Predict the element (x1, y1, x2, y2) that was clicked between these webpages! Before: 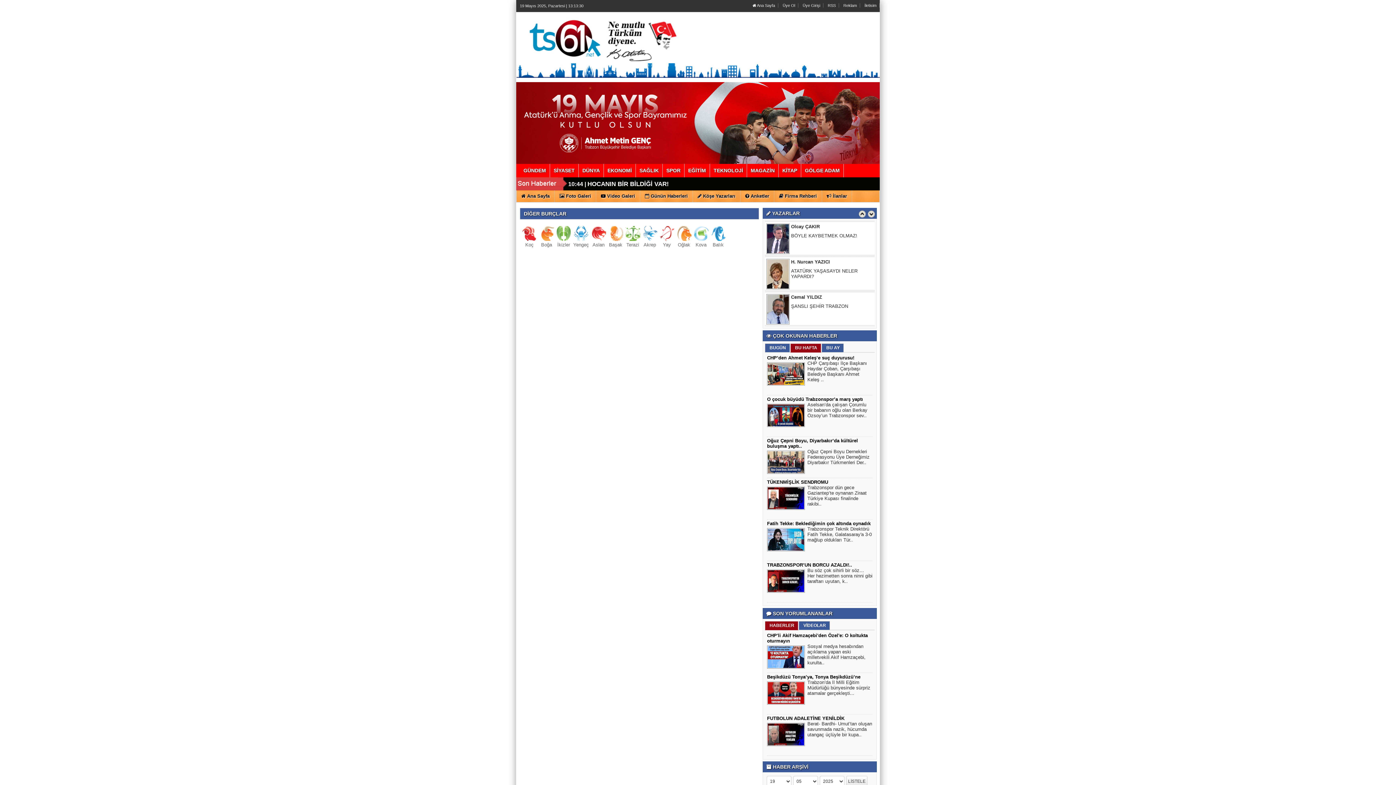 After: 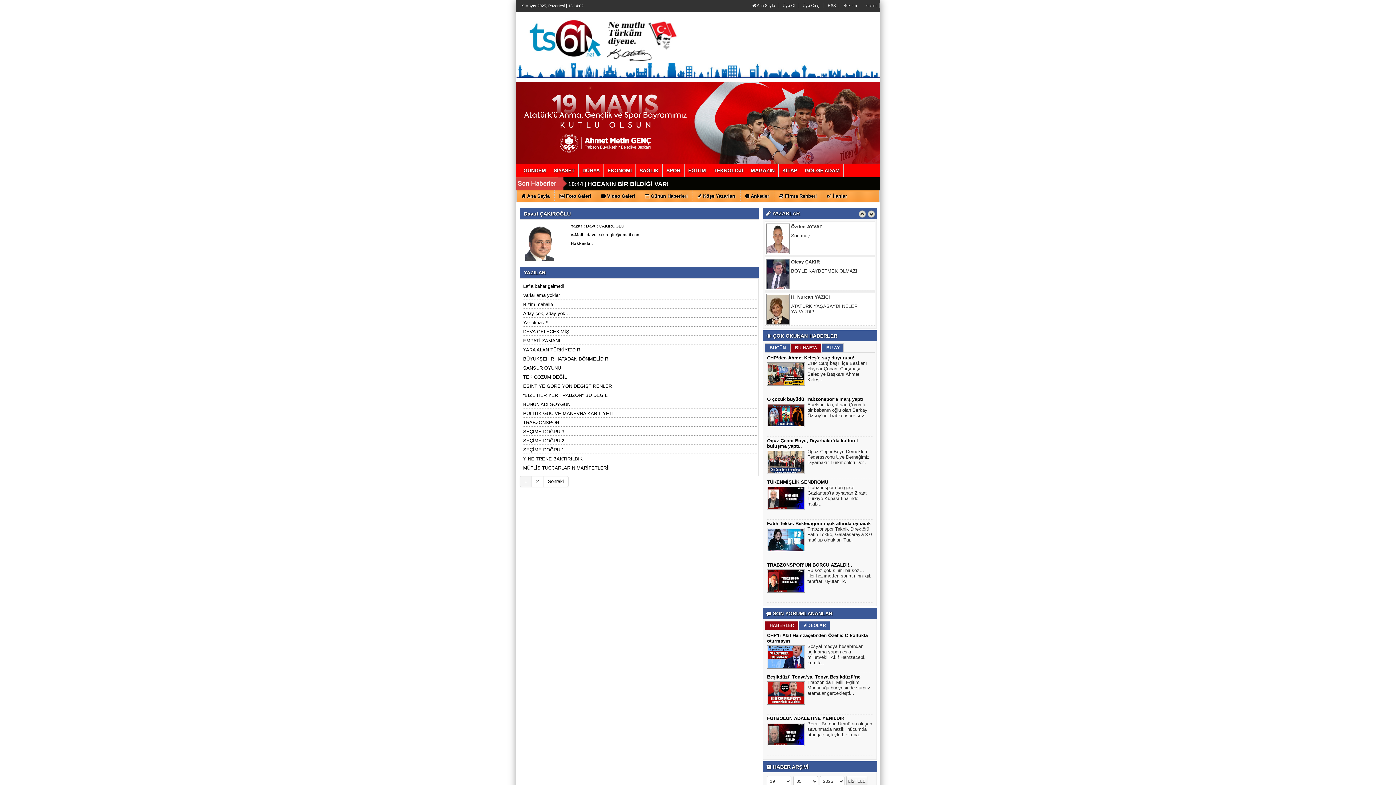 Action: bbox: (791, 258, 833, 267) label: Davut ÇAKIROĞLU